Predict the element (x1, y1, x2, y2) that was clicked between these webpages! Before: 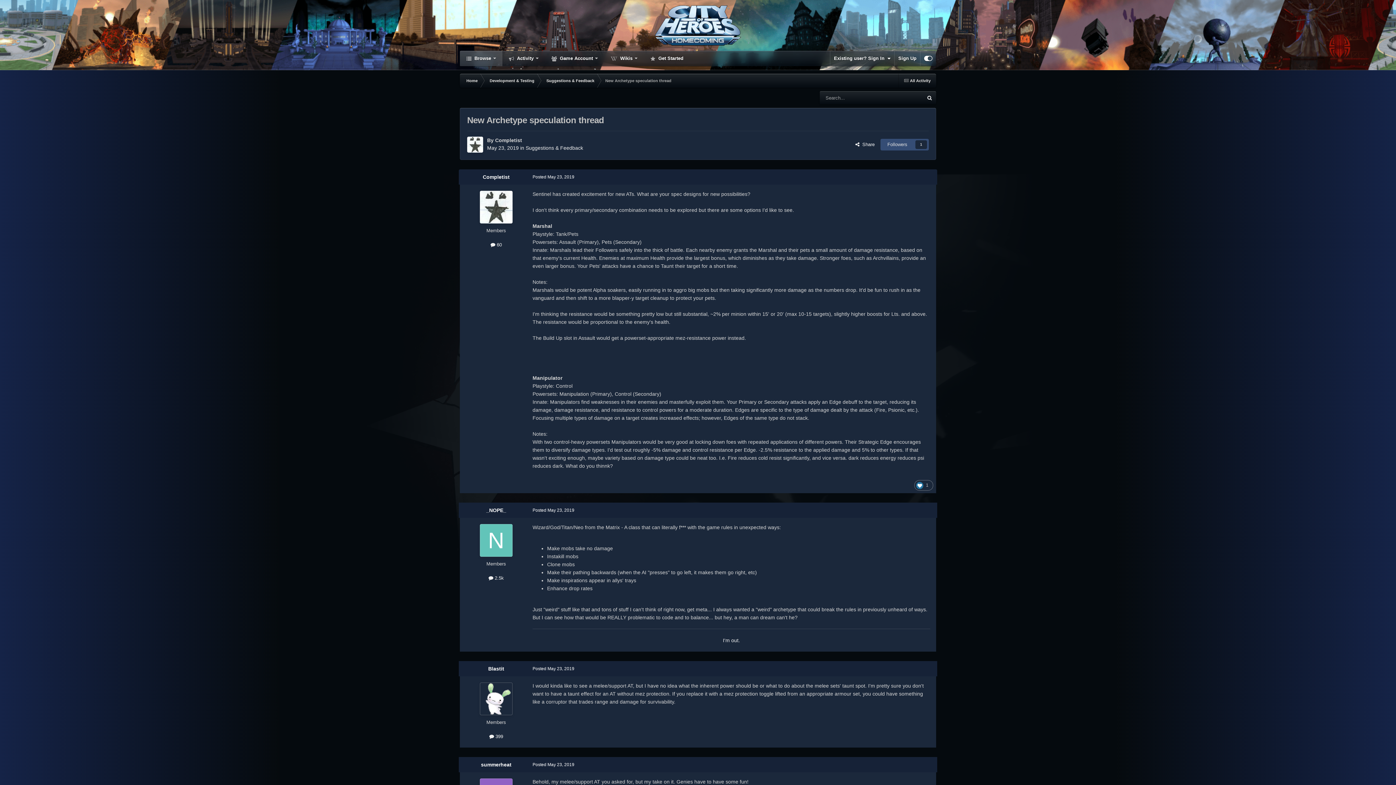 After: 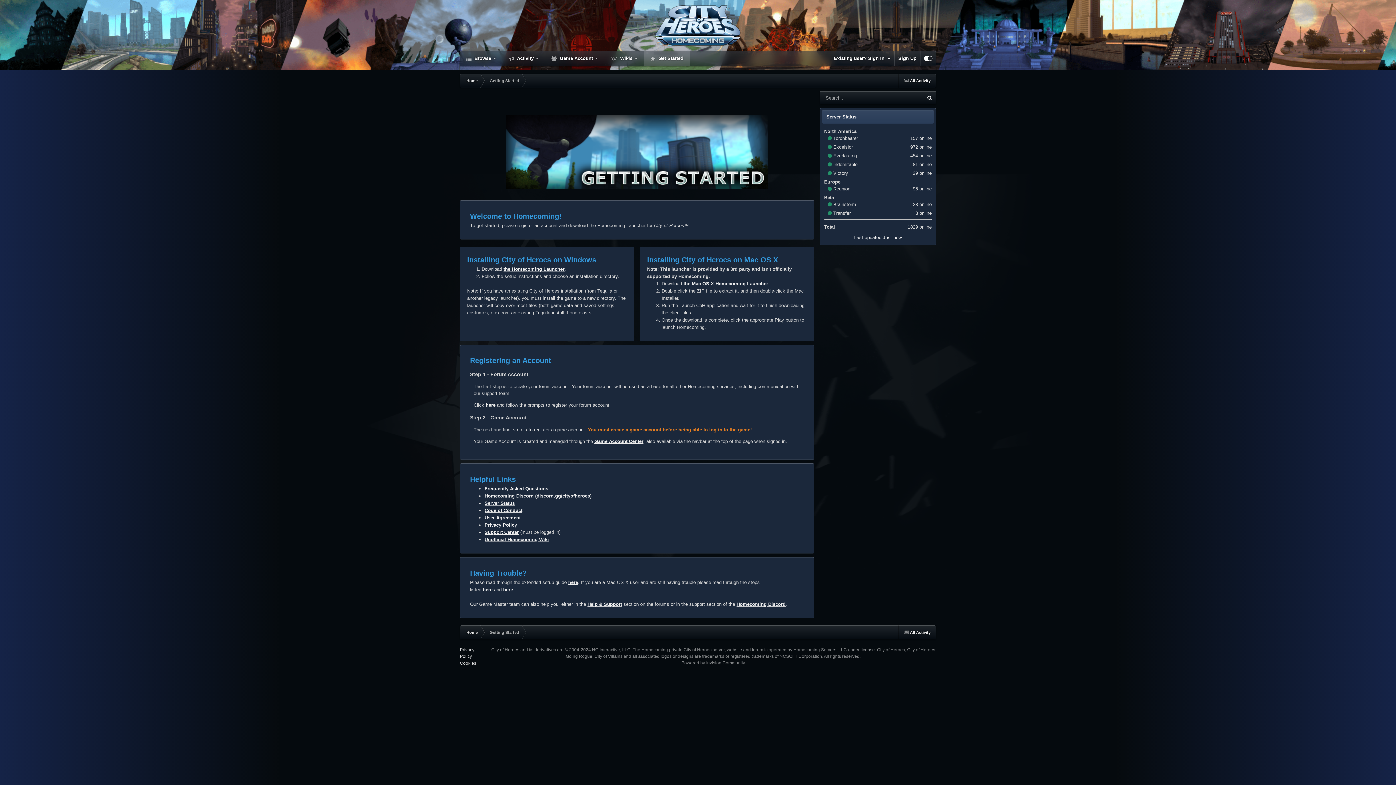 Action: bbox: (644, 50, 690, 66) label:  Get Started